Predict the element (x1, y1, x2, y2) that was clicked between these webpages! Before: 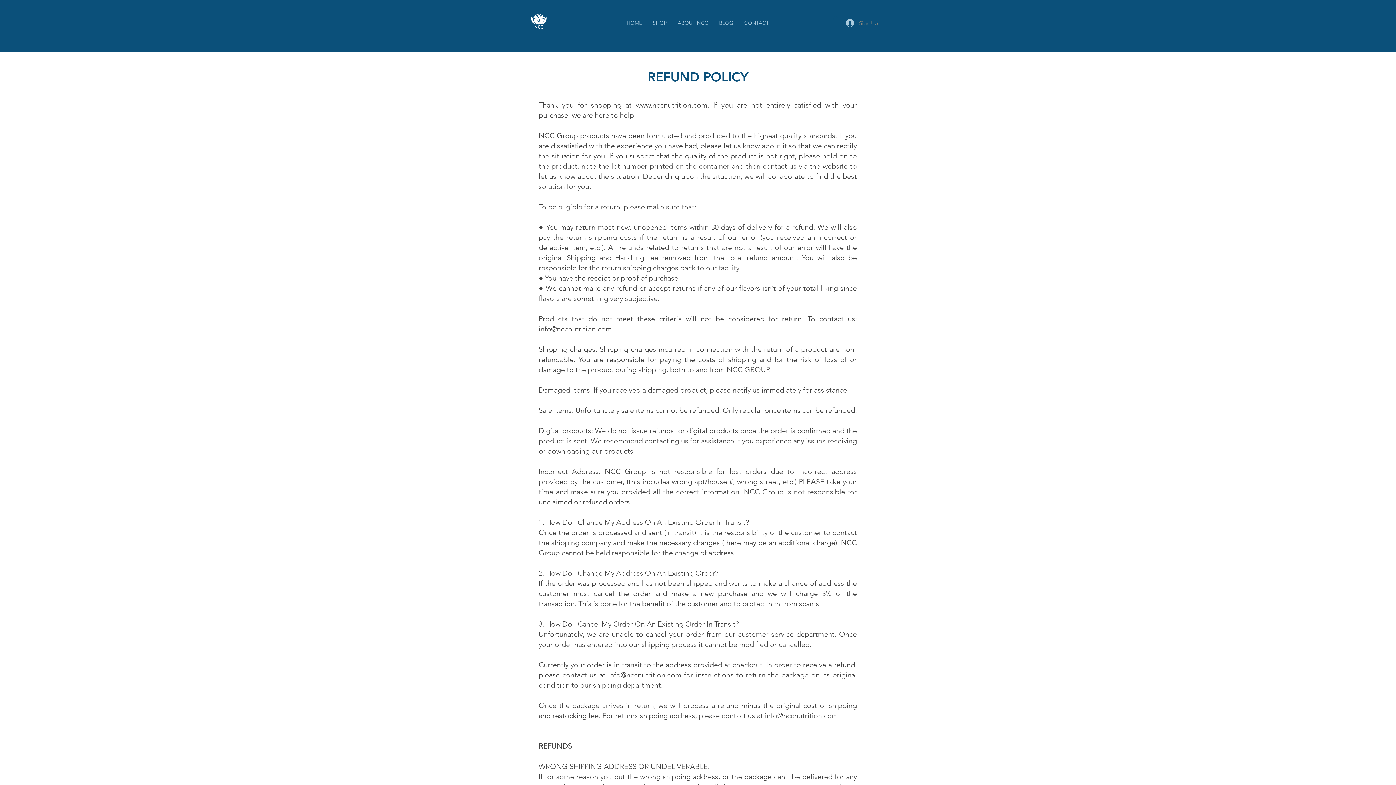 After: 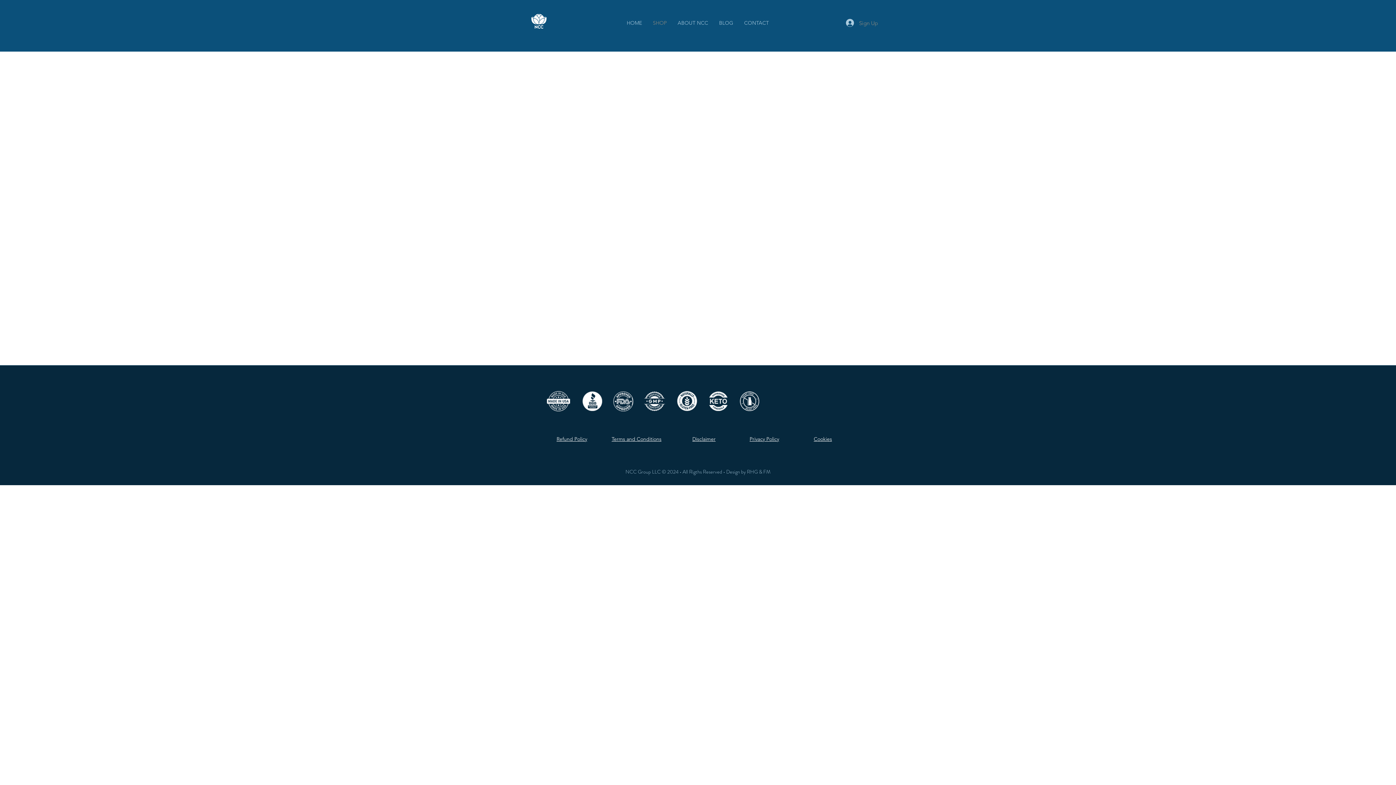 Action: label: SHOP bbox: (647, 15, 672, 30)